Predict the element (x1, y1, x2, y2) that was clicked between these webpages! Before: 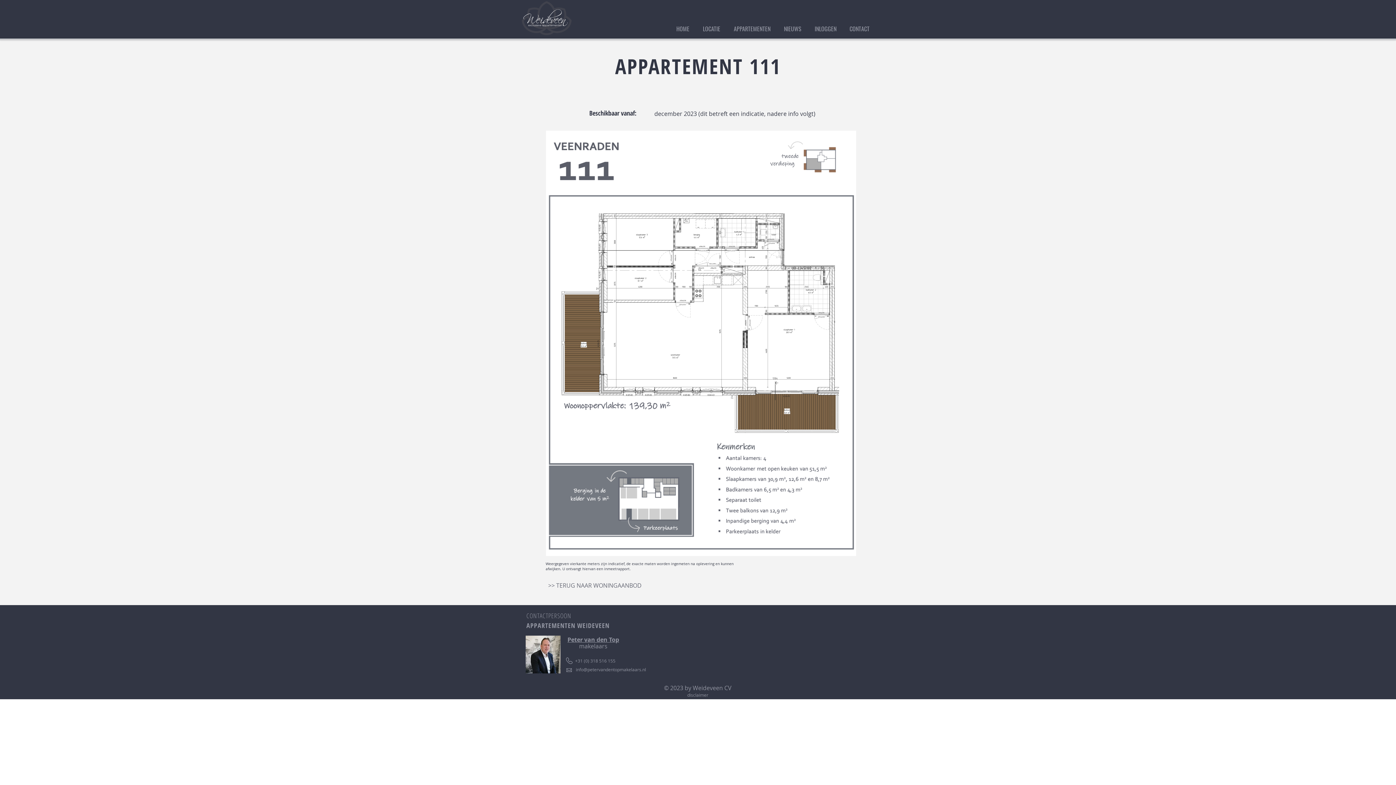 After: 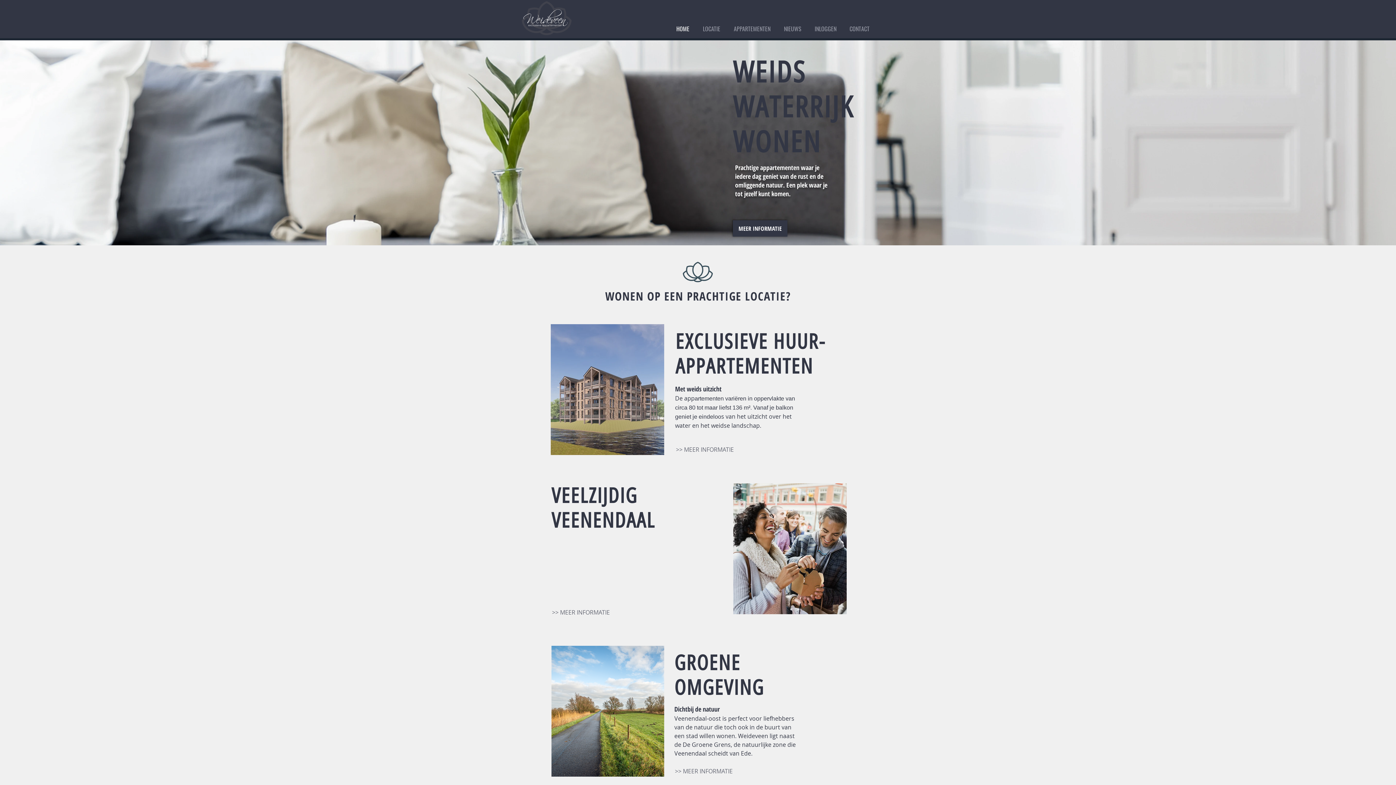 Action: label: Weideveen bbox: (523, 0, 566, 34)